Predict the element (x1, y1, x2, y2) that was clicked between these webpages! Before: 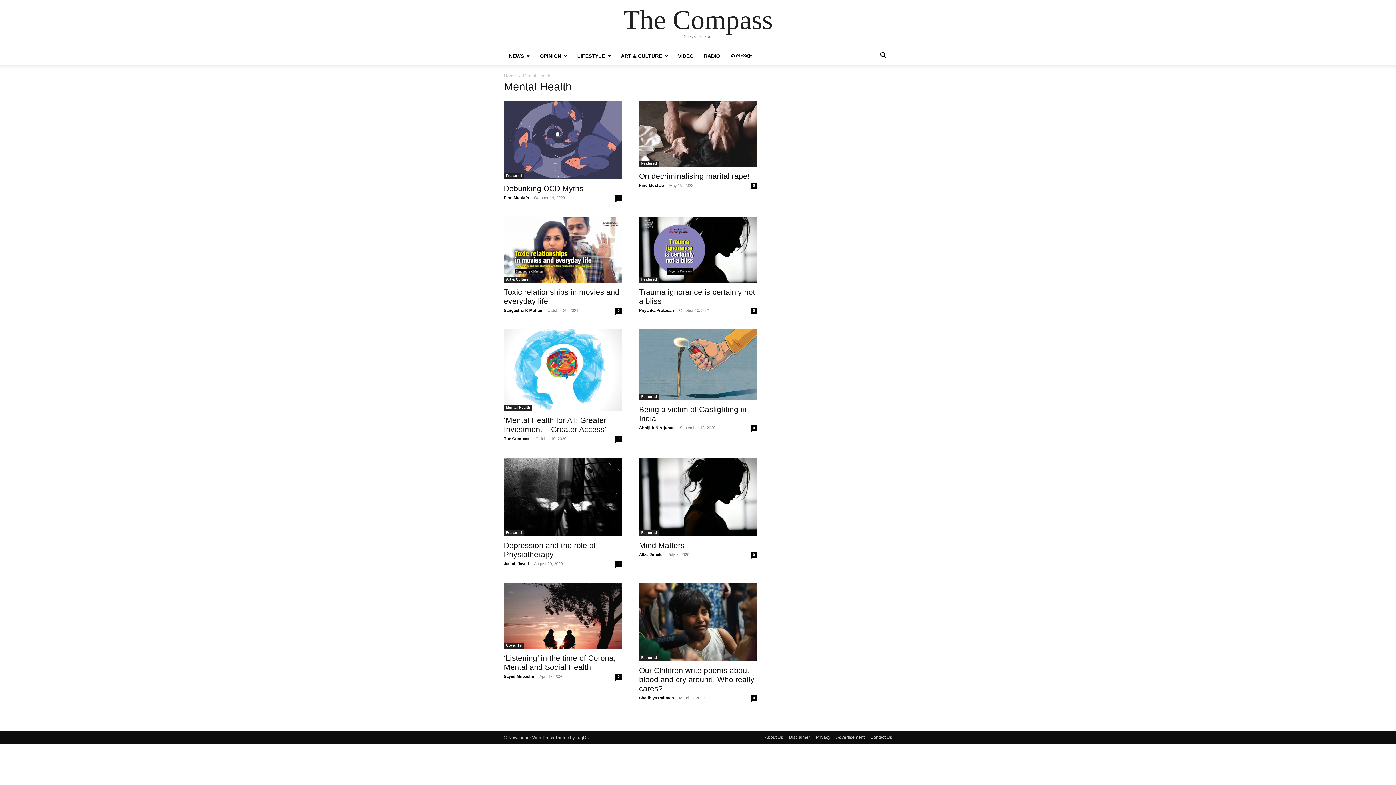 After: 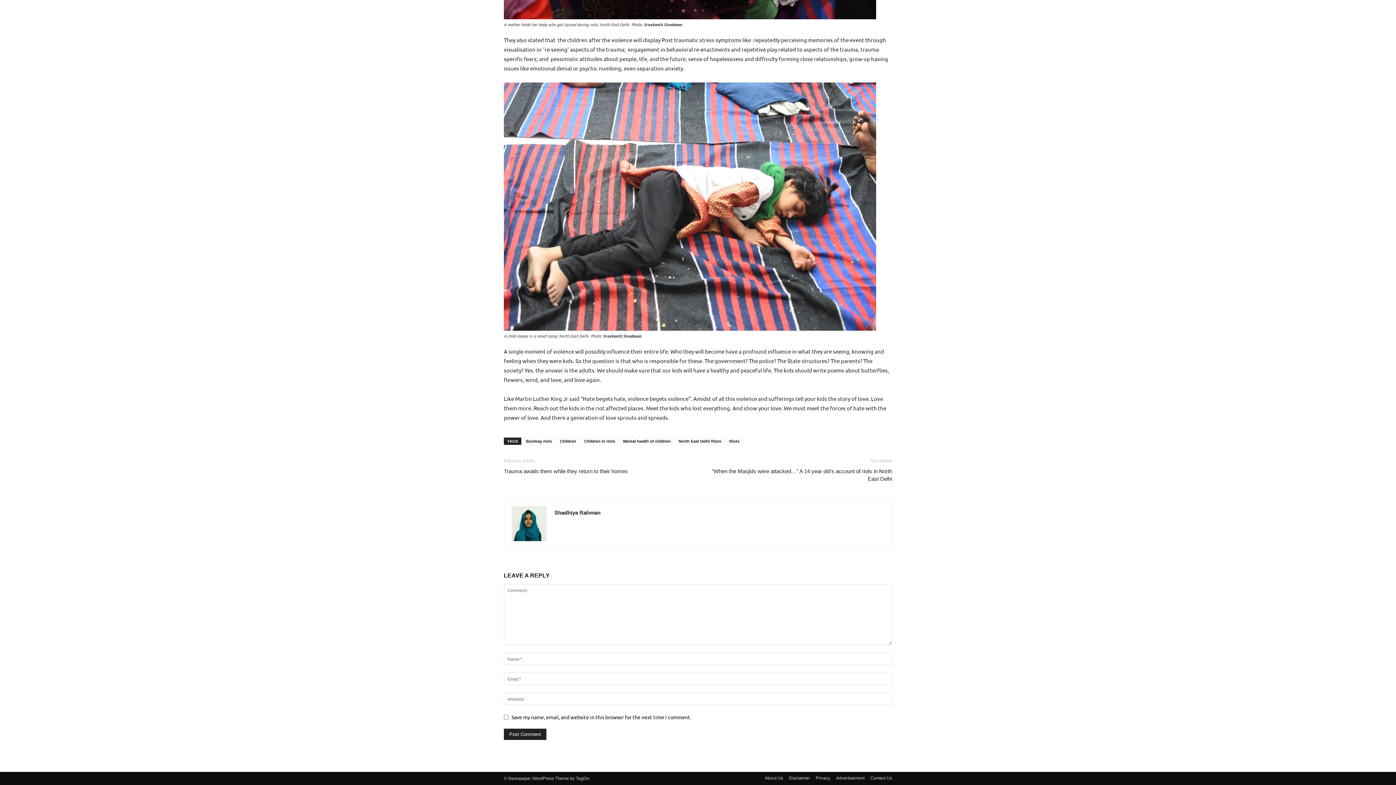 Action: label: 0 bbox: (750, 695, 757, 701)